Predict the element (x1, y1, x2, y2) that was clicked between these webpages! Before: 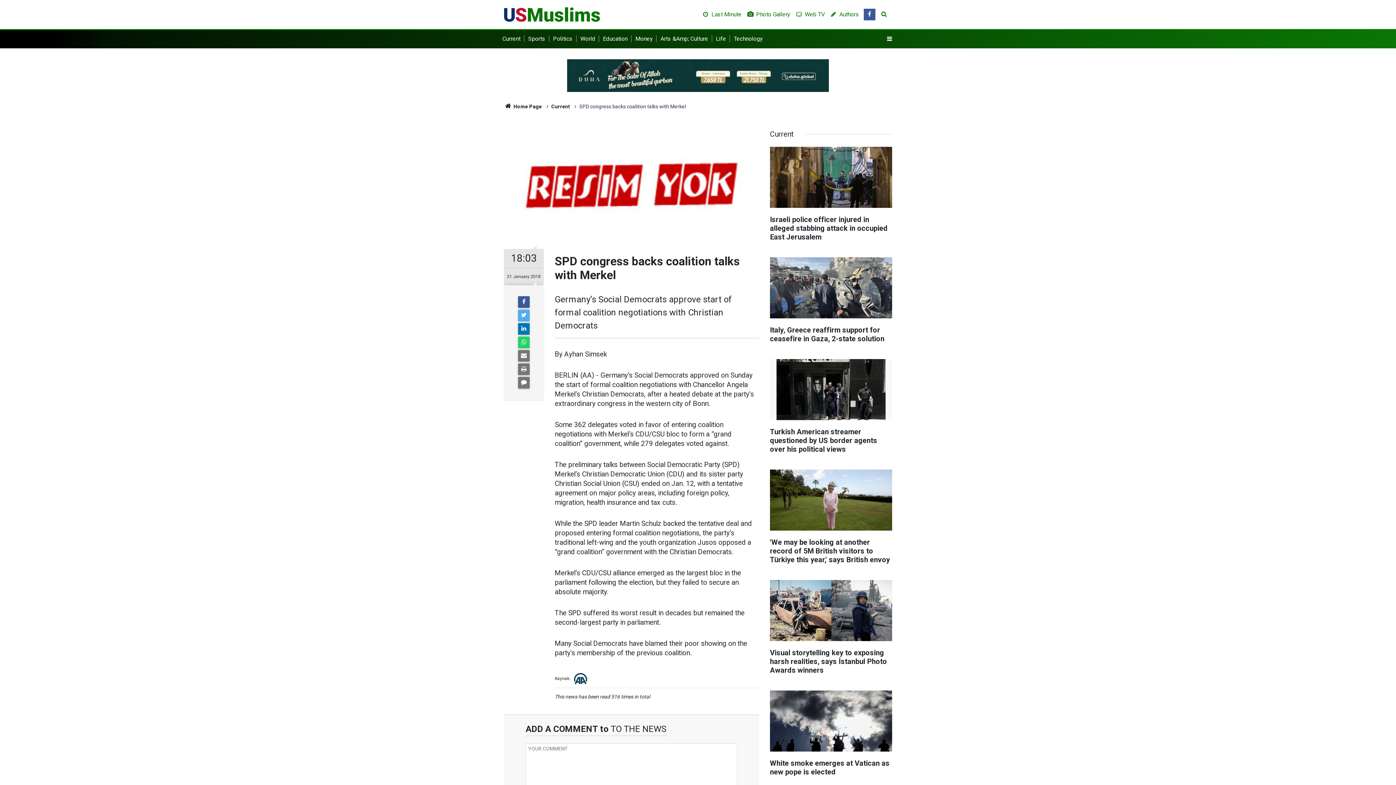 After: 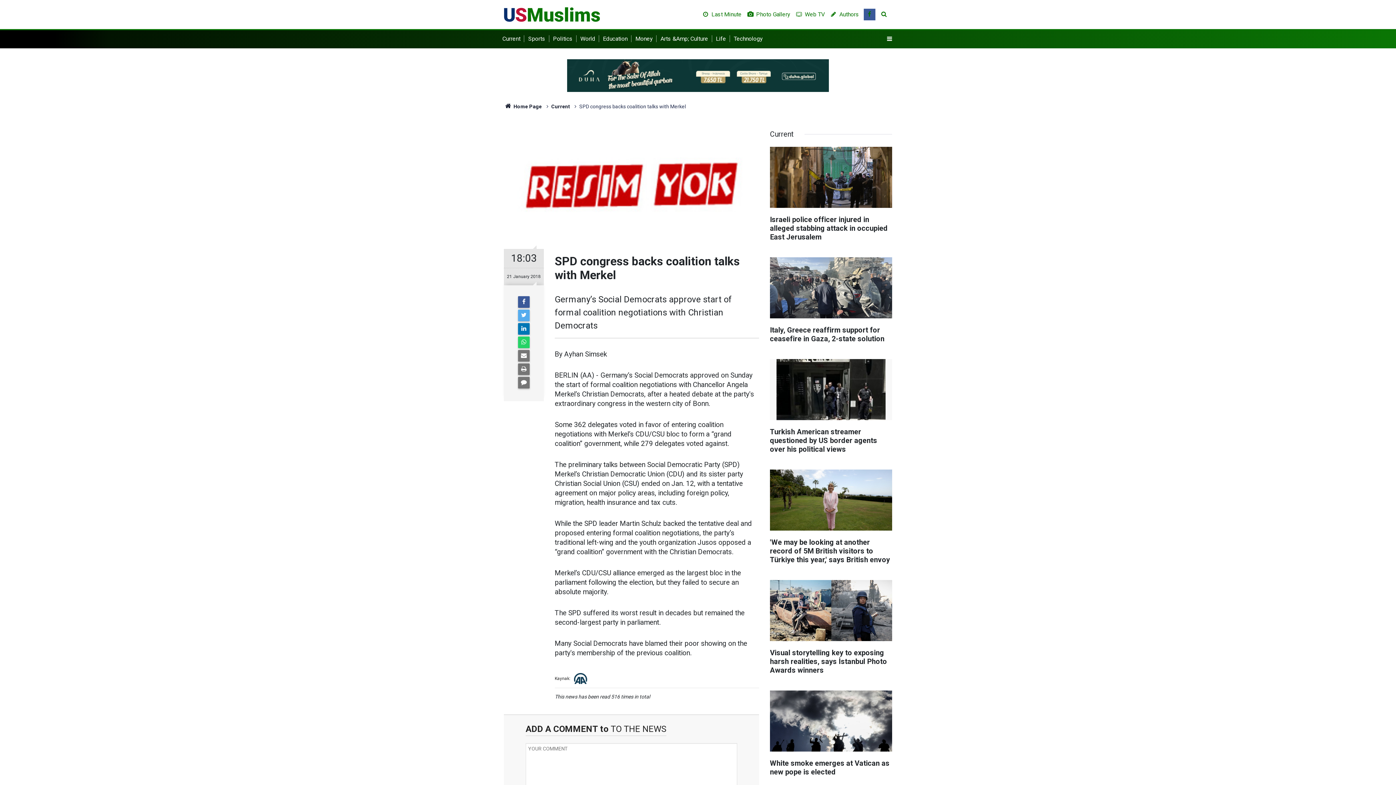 Action: bbox: (863, 8, 875, 20)